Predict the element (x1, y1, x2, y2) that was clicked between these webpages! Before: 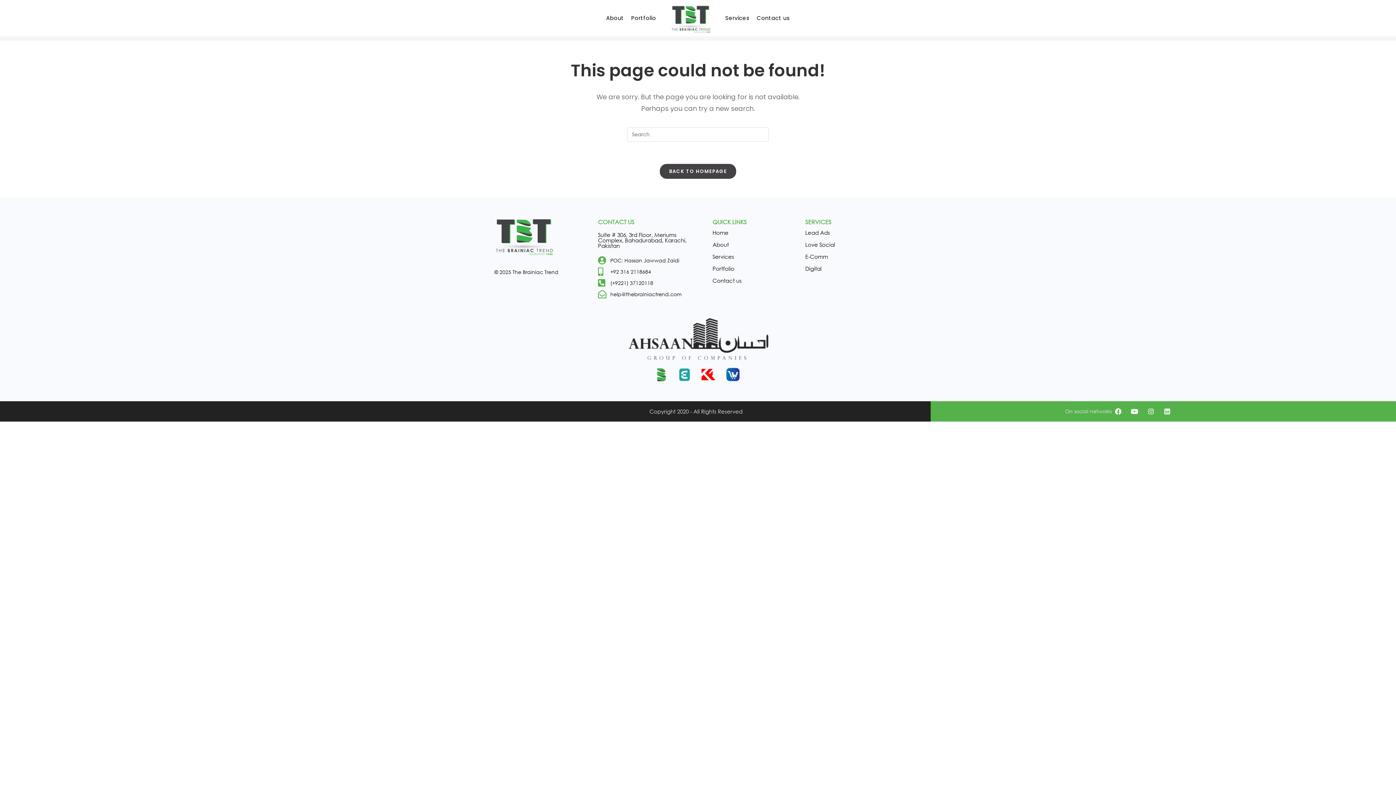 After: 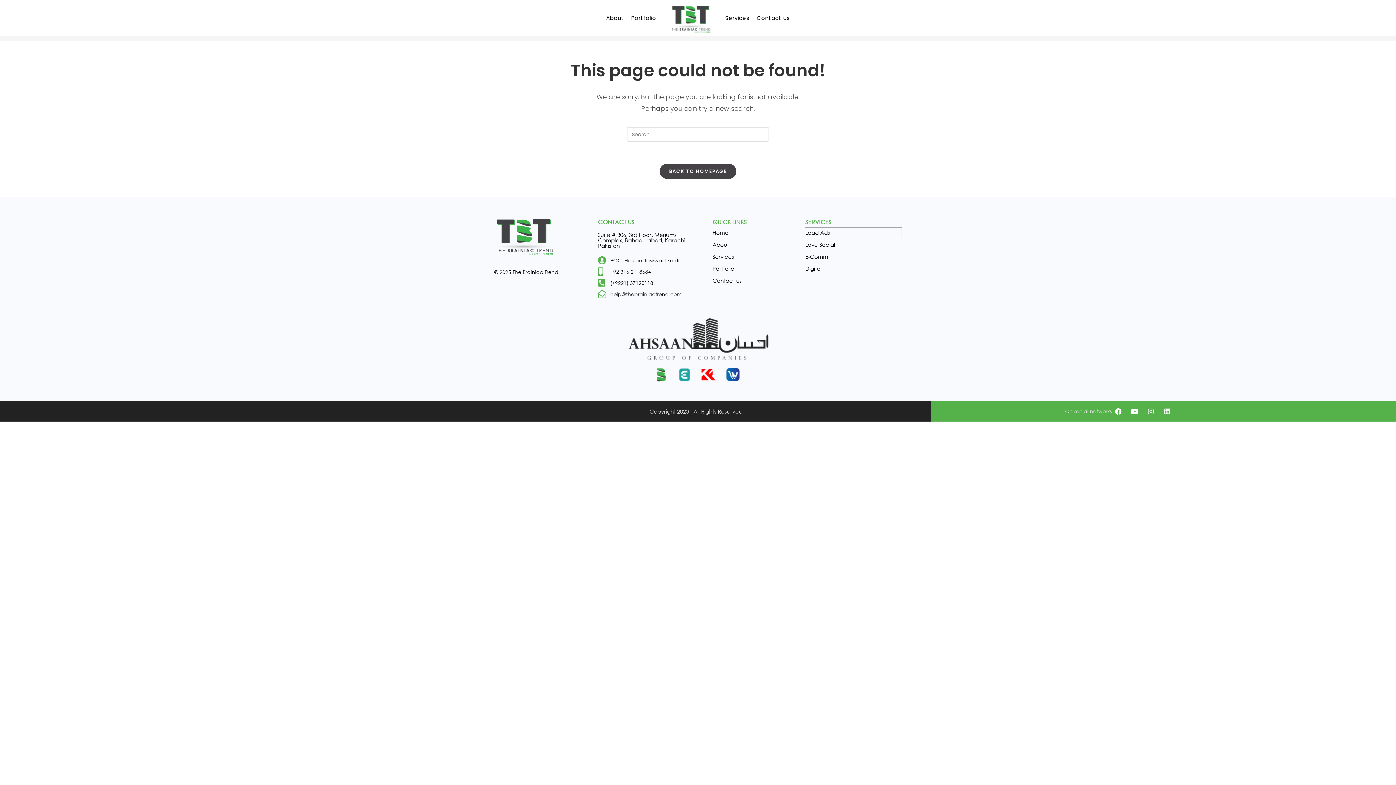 Action: label: Lead Ads bbox: (805, 228, 901, 237)